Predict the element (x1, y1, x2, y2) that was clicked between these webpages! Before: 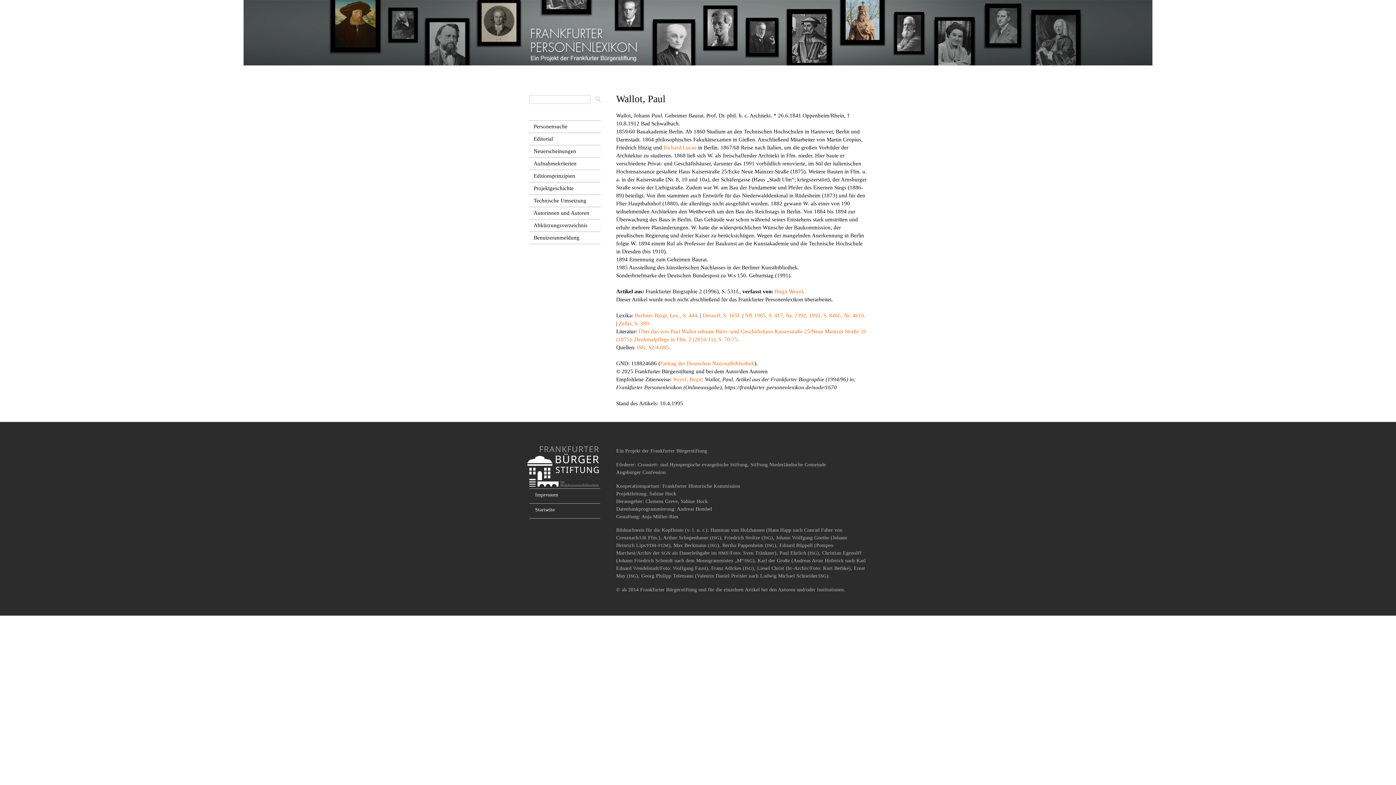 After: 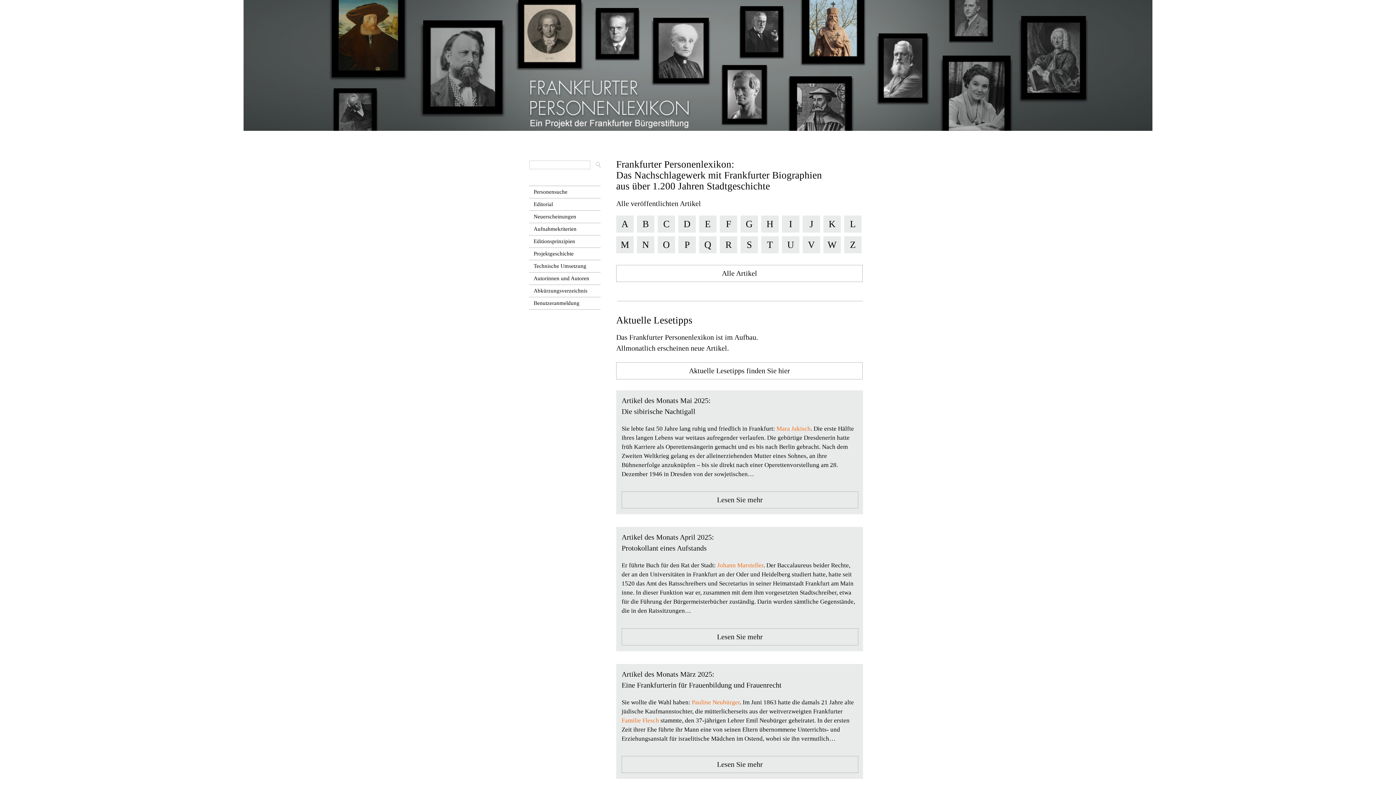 Action: label: Startseite bbox: (530, 506, 554, 513)